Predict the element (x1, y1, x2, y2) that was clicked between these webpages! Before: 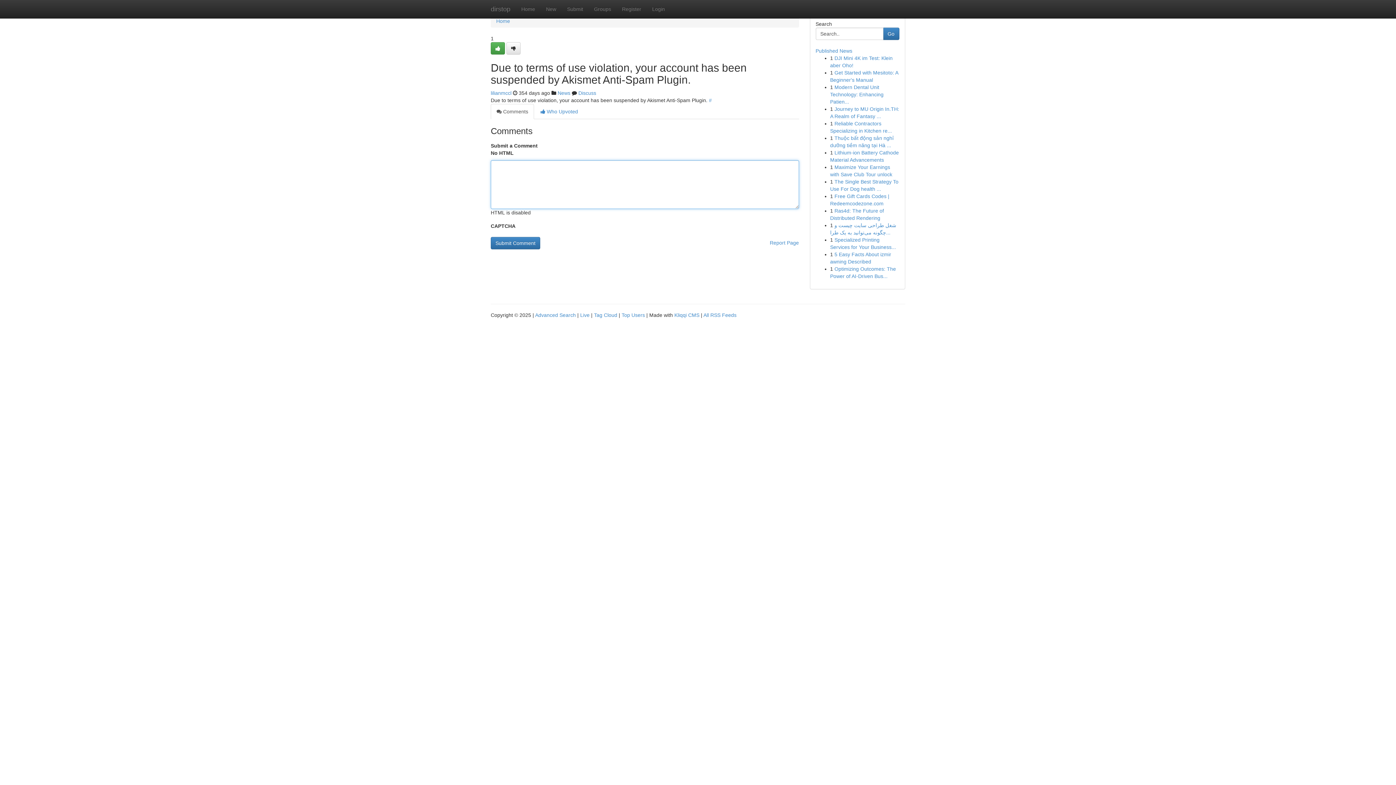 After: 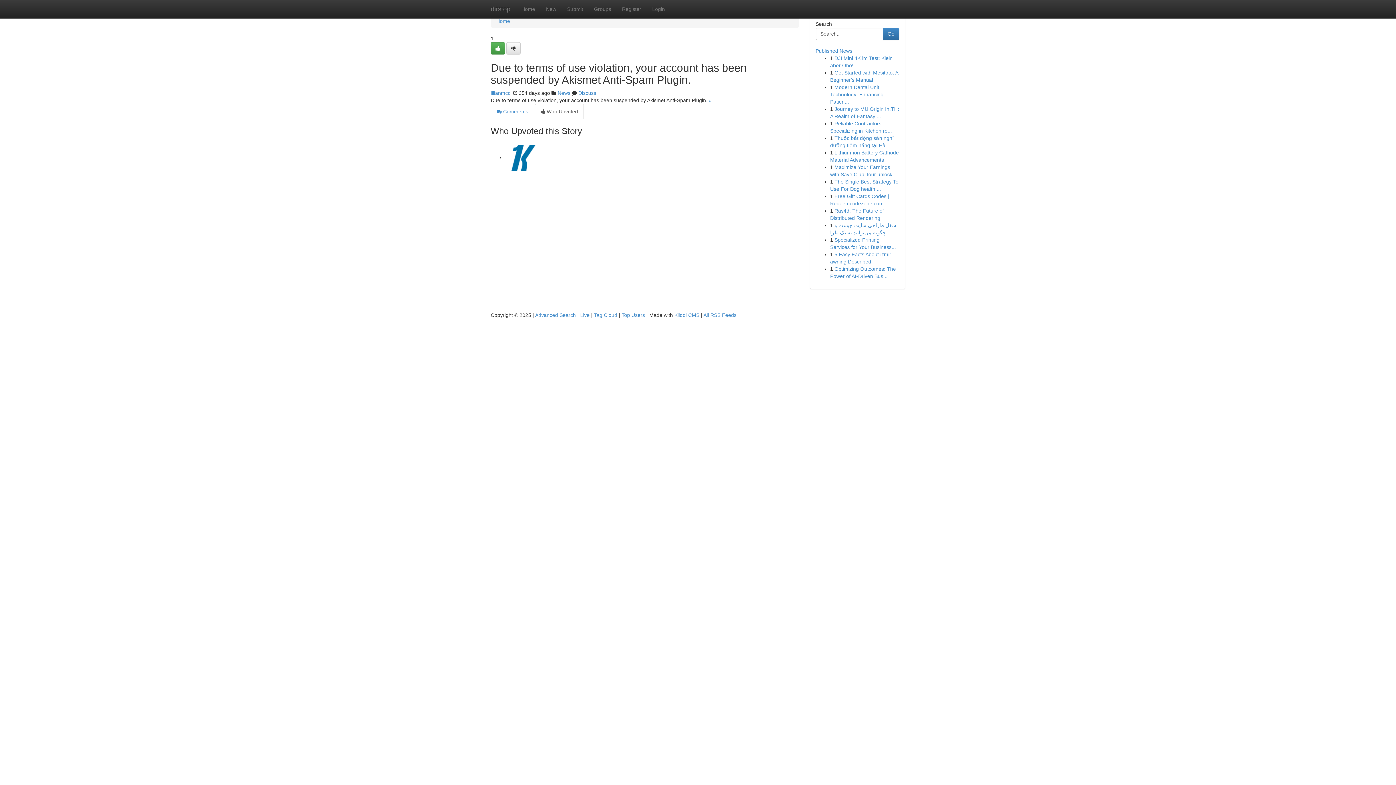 Action: label:  Who Upvoted bbox: (534, 104, 584, 119)